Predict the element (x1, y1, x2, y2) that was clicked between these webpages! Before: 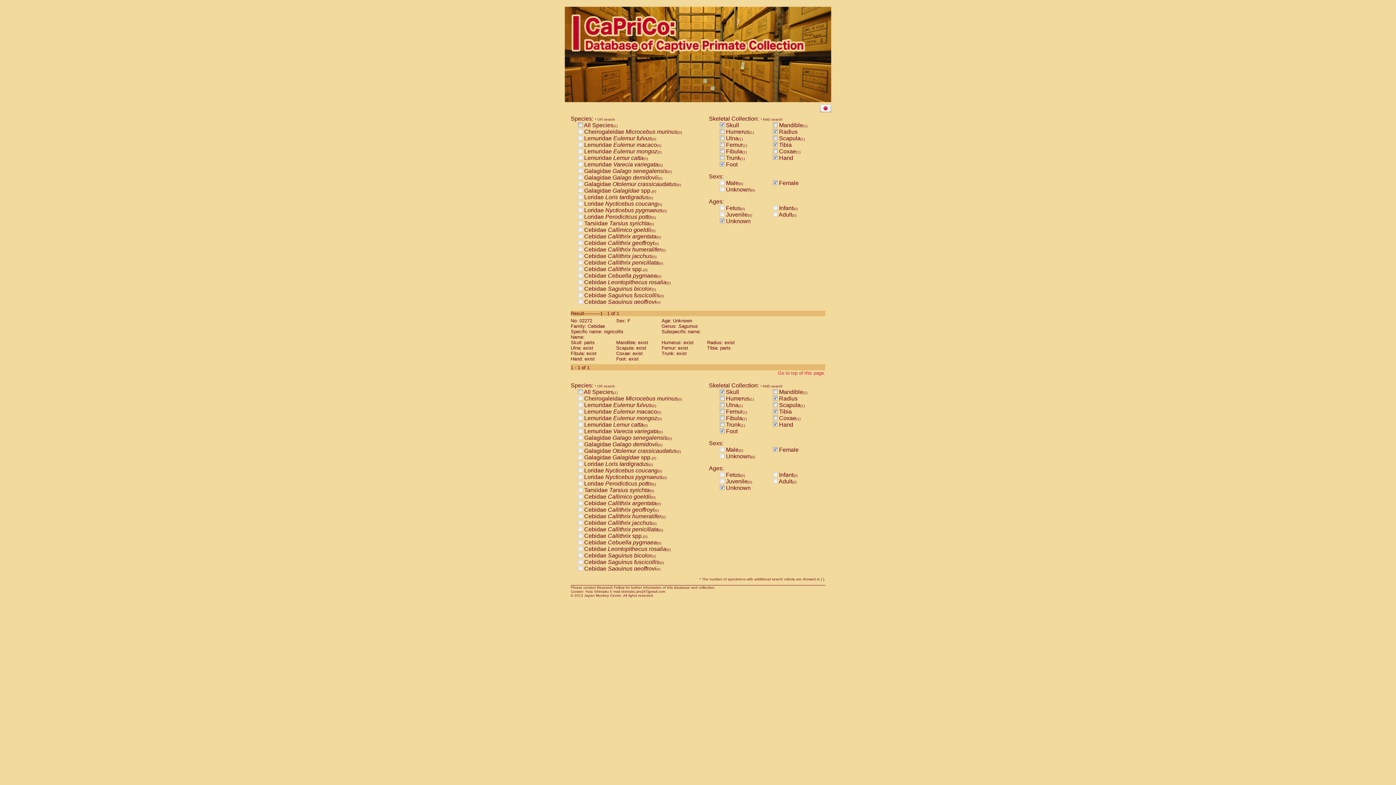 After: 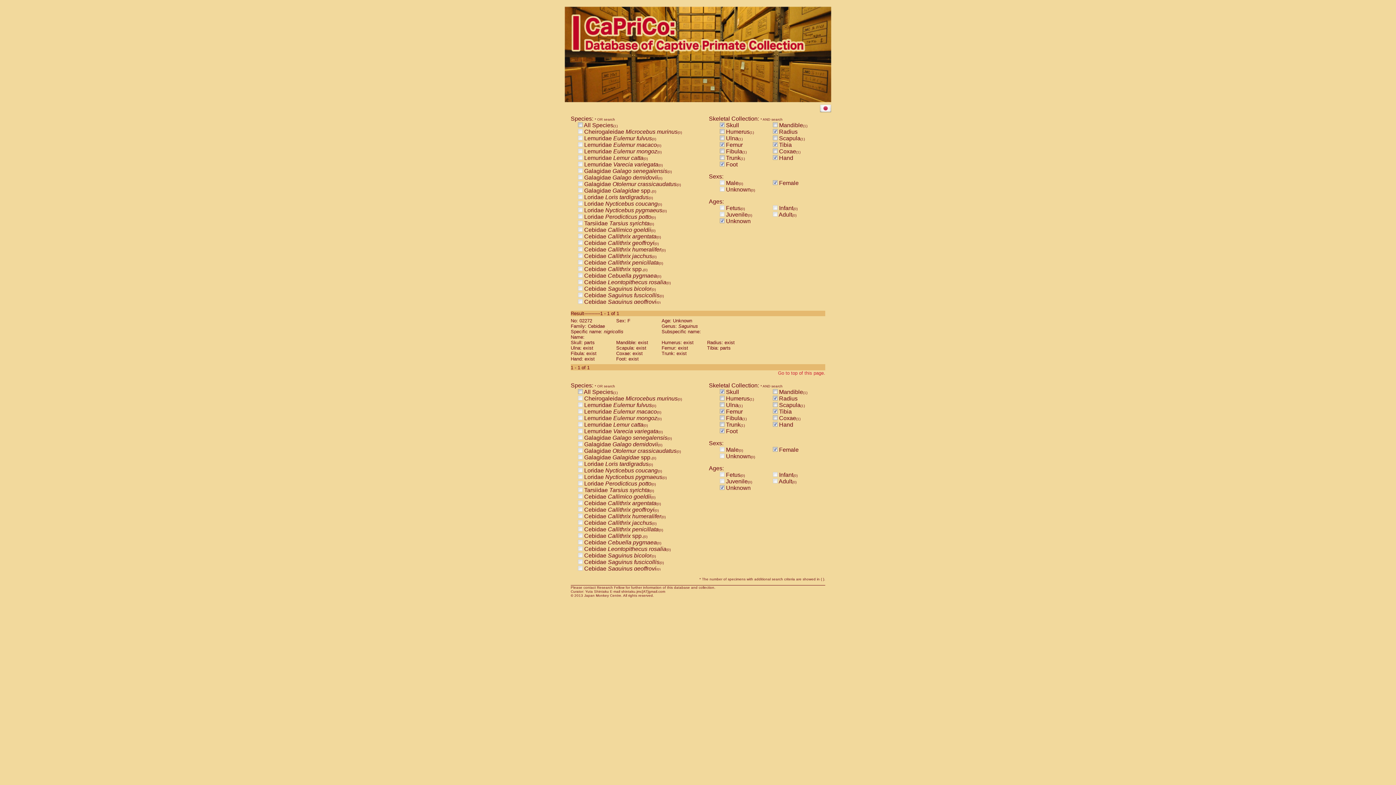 Action: bbox: (720, 141, 724, 148)